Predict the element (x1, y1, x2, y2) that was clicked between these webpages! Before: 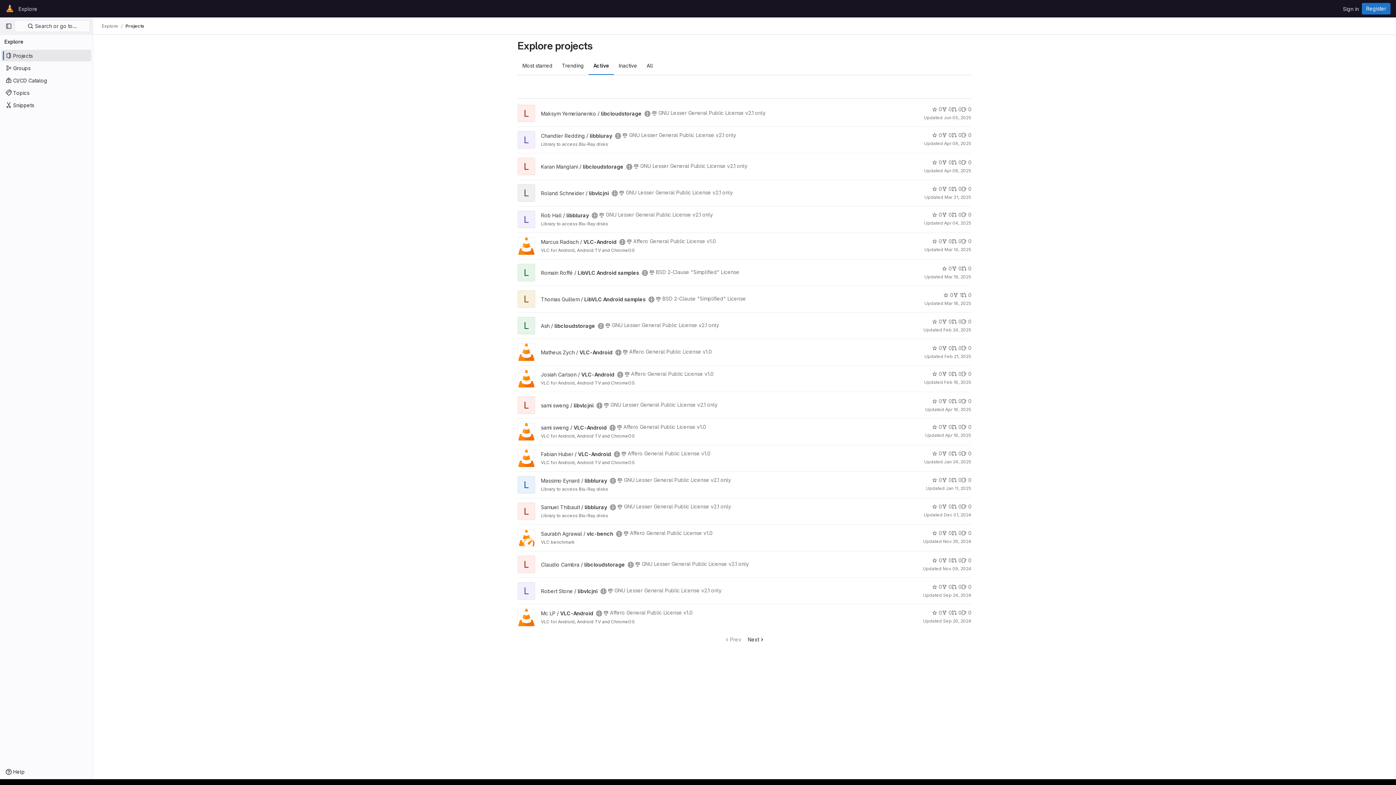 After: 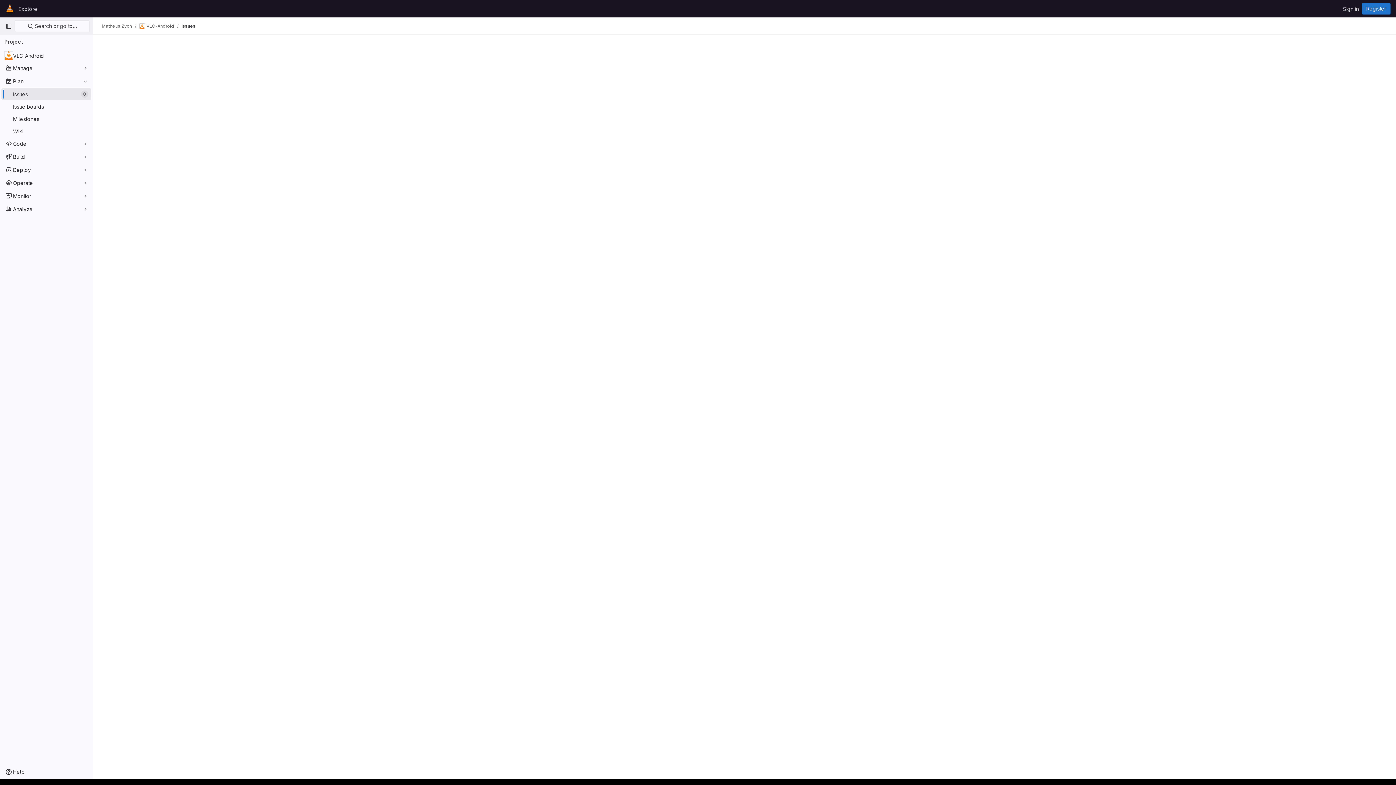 Action: bbox: (961, 344, 971, 352) label: 0